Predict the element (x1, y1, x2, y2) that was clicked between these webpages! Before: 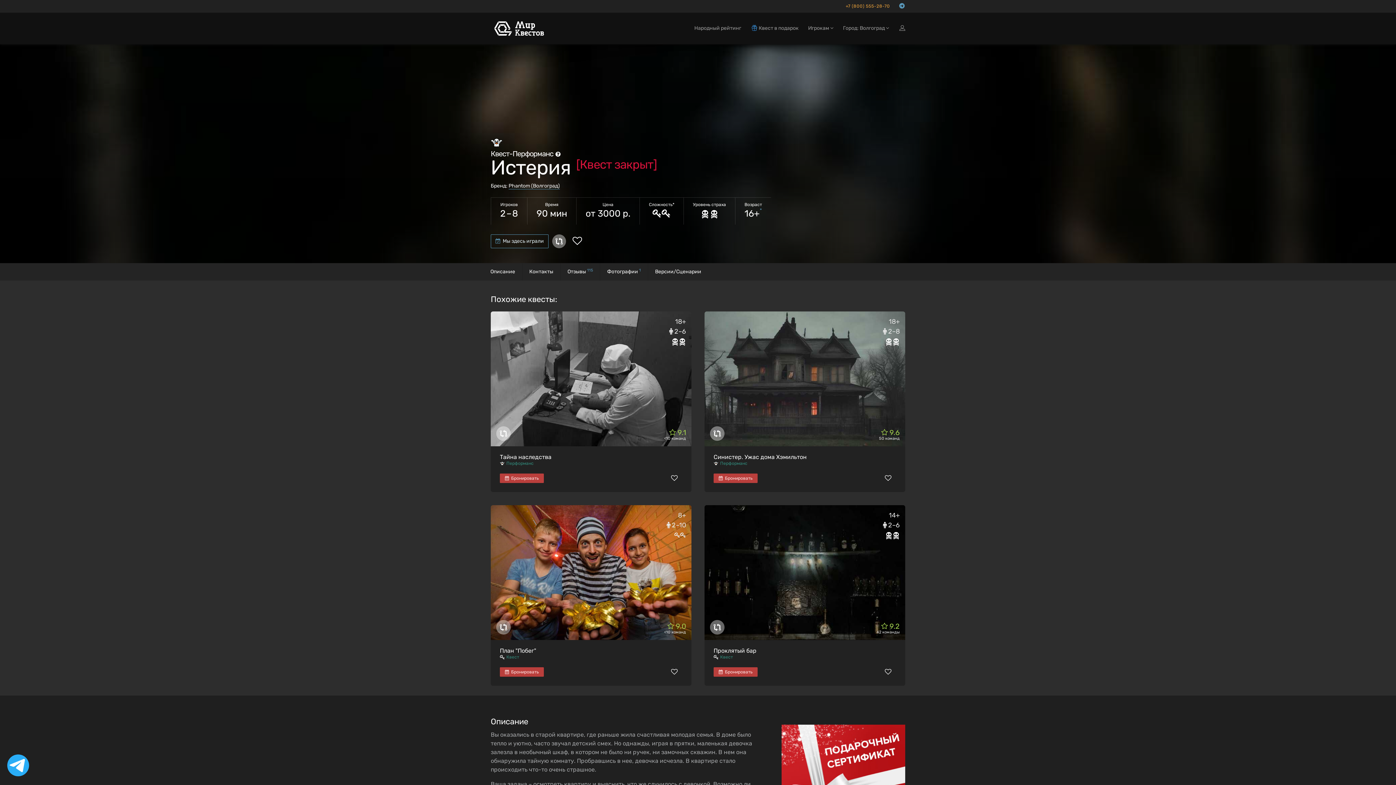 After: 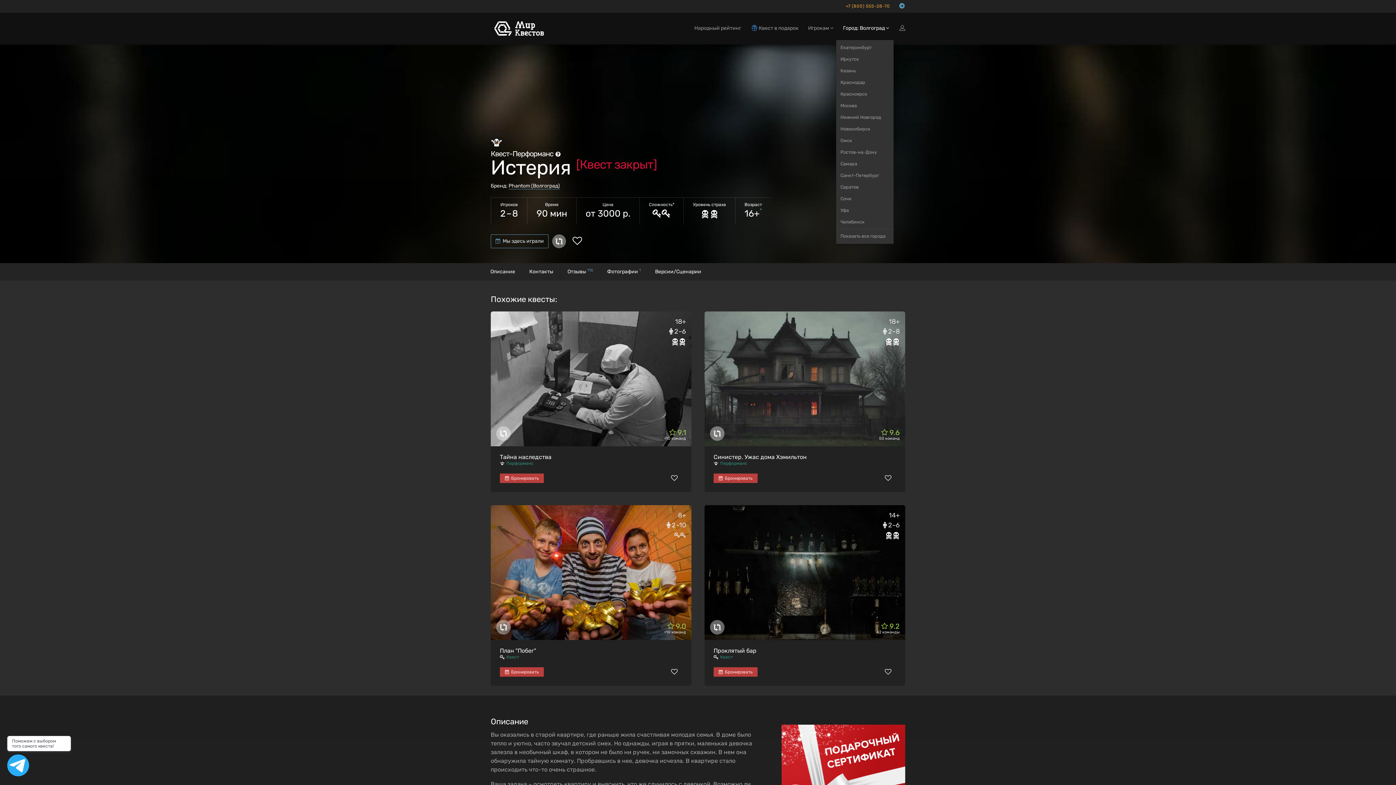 Action: label: Город: Волгоград  bbox: (838, 17, 894, 39)